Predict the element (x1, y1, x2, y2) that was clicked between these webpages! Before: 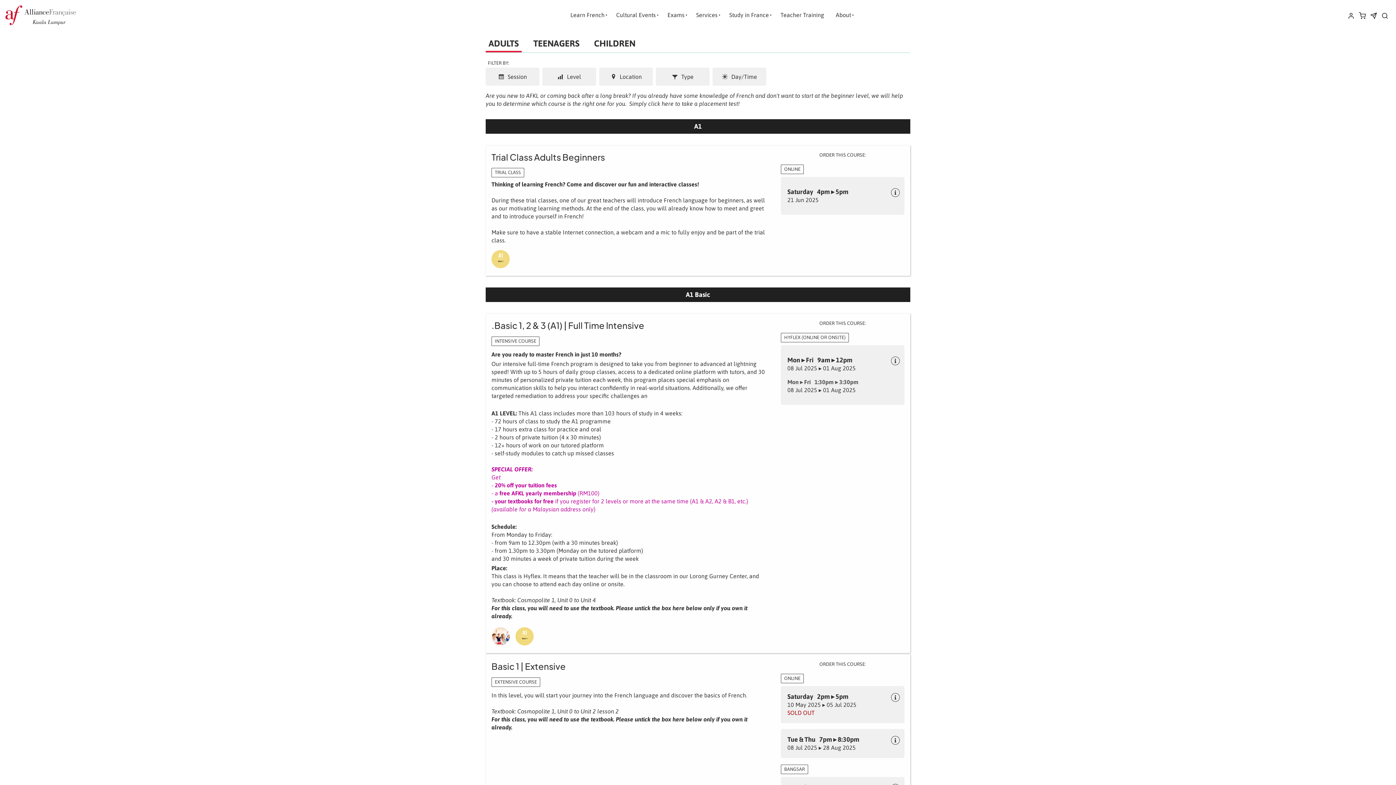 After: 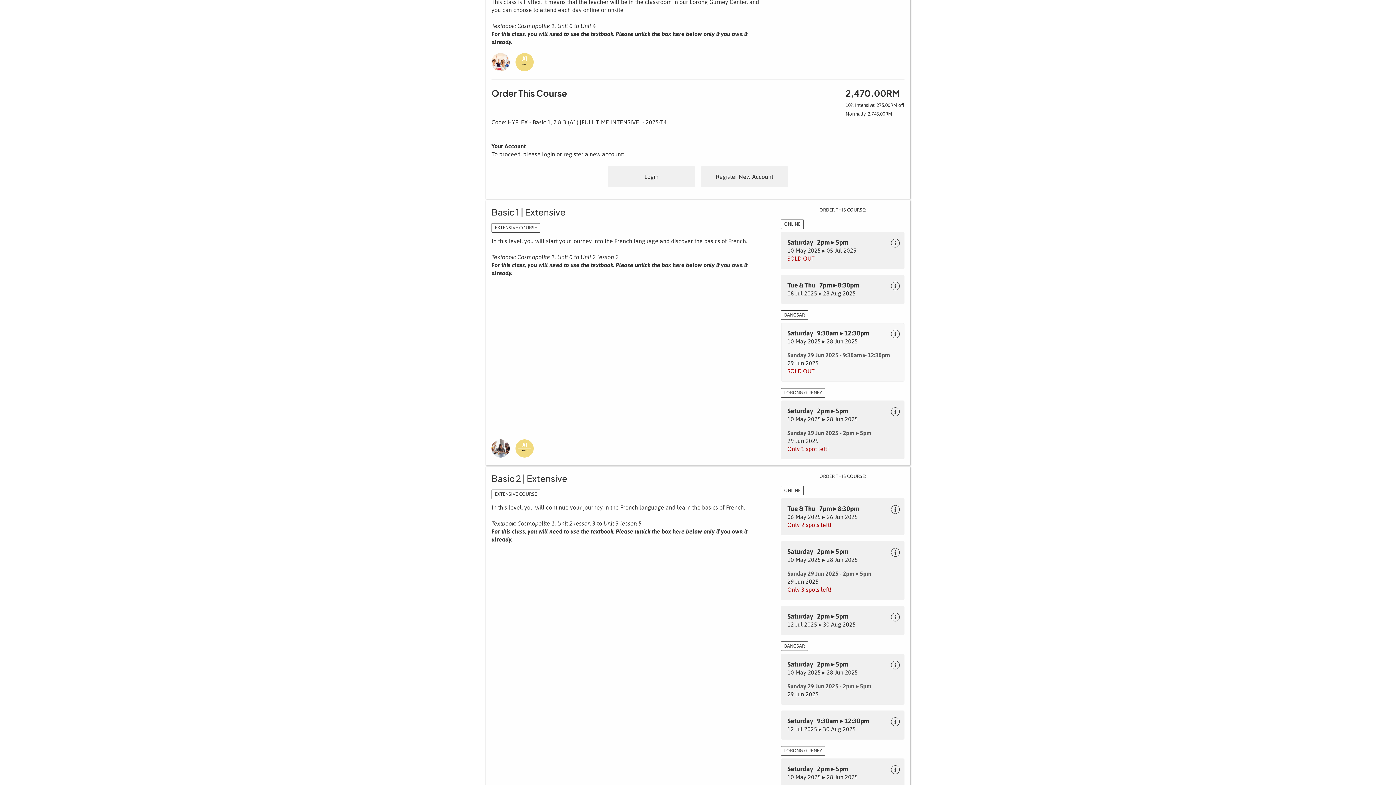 Action: bbox: (781, 345, 904, 405) label: Mon ▸ Fri   9am ▸ 12pm
08 Jul 2025 ▸ 01 Aug 2025
Mon ▸ Fri   1:30pm ▸ 3:30pm
08 Jul 2025 ▸ 01 Aug 2025